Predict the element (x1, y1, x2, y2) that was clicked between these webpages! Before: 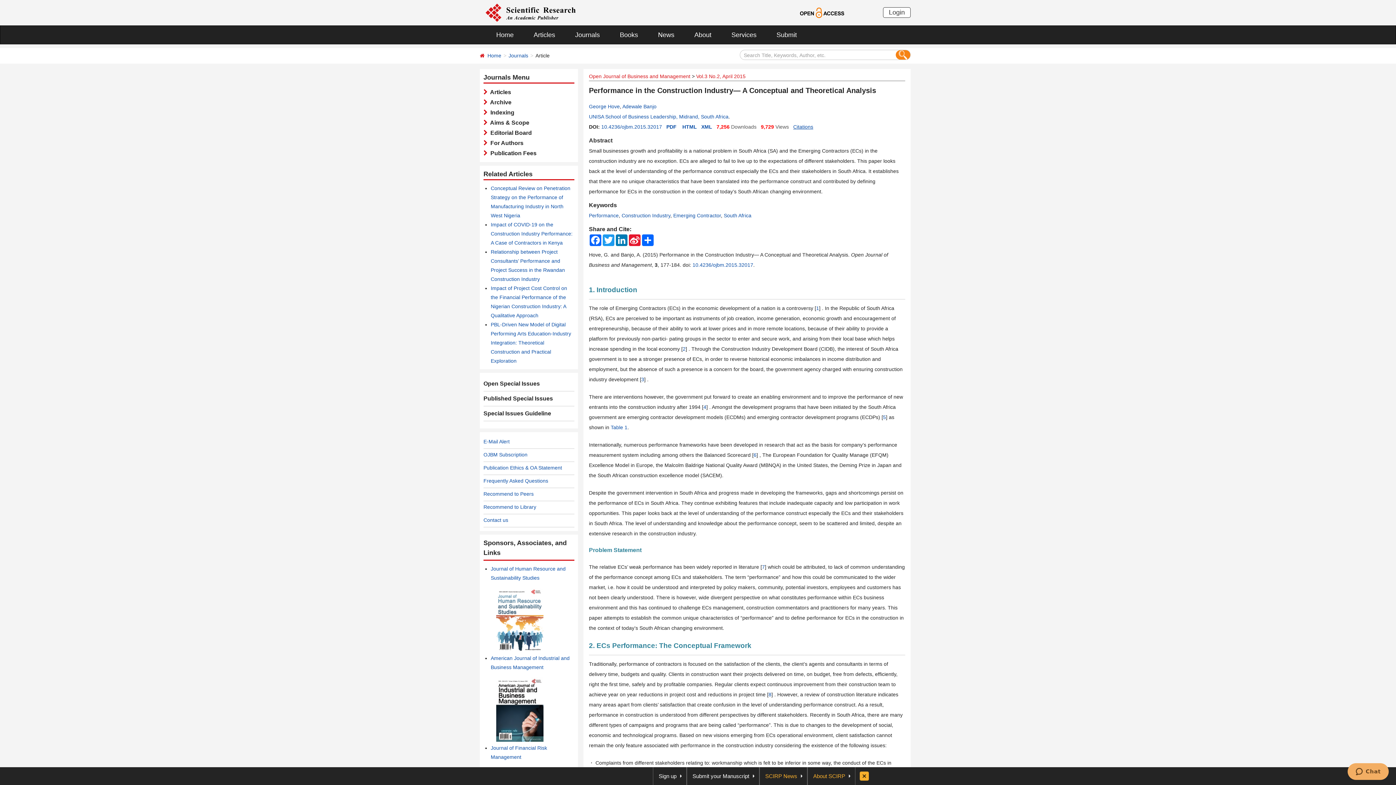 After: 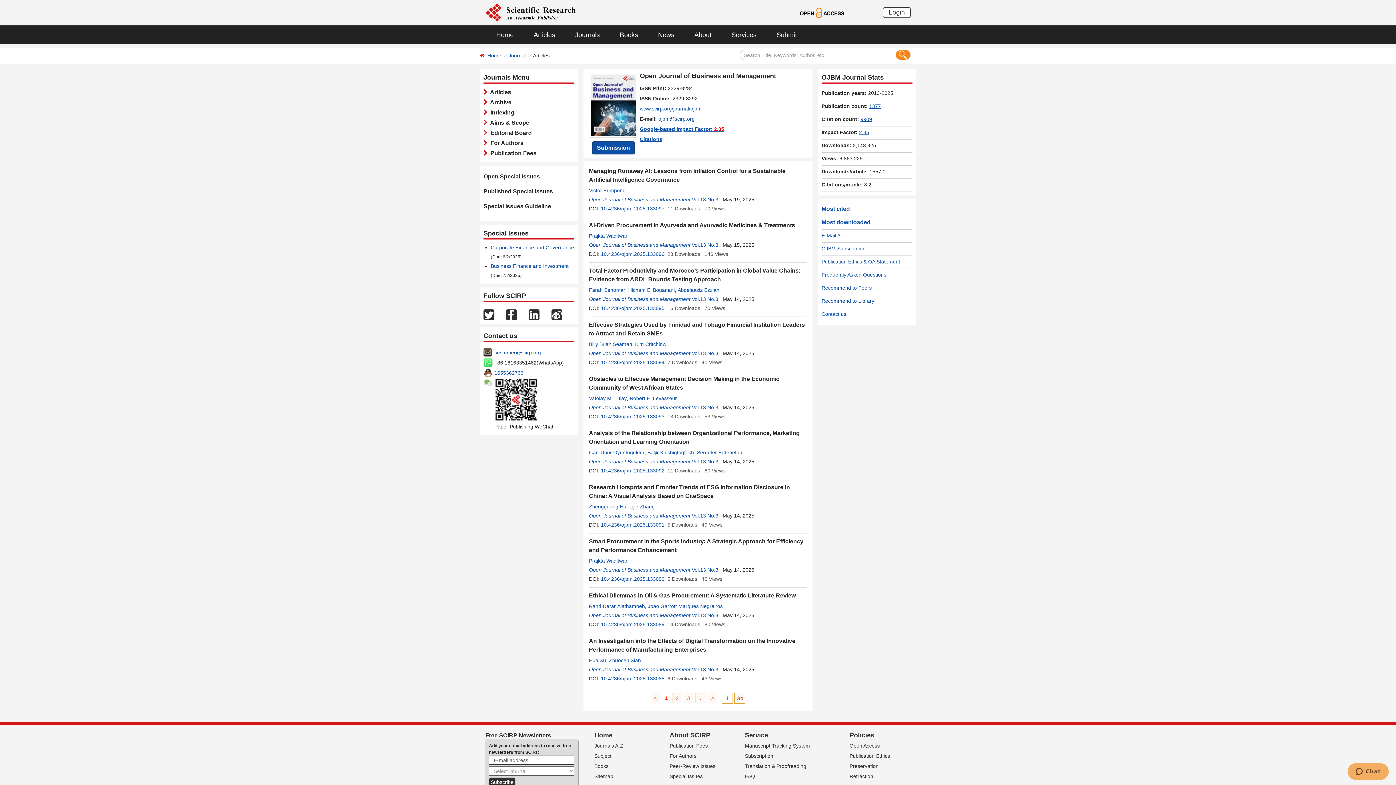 Action: bbox: (487, 89, 511, 95) label:   Articles